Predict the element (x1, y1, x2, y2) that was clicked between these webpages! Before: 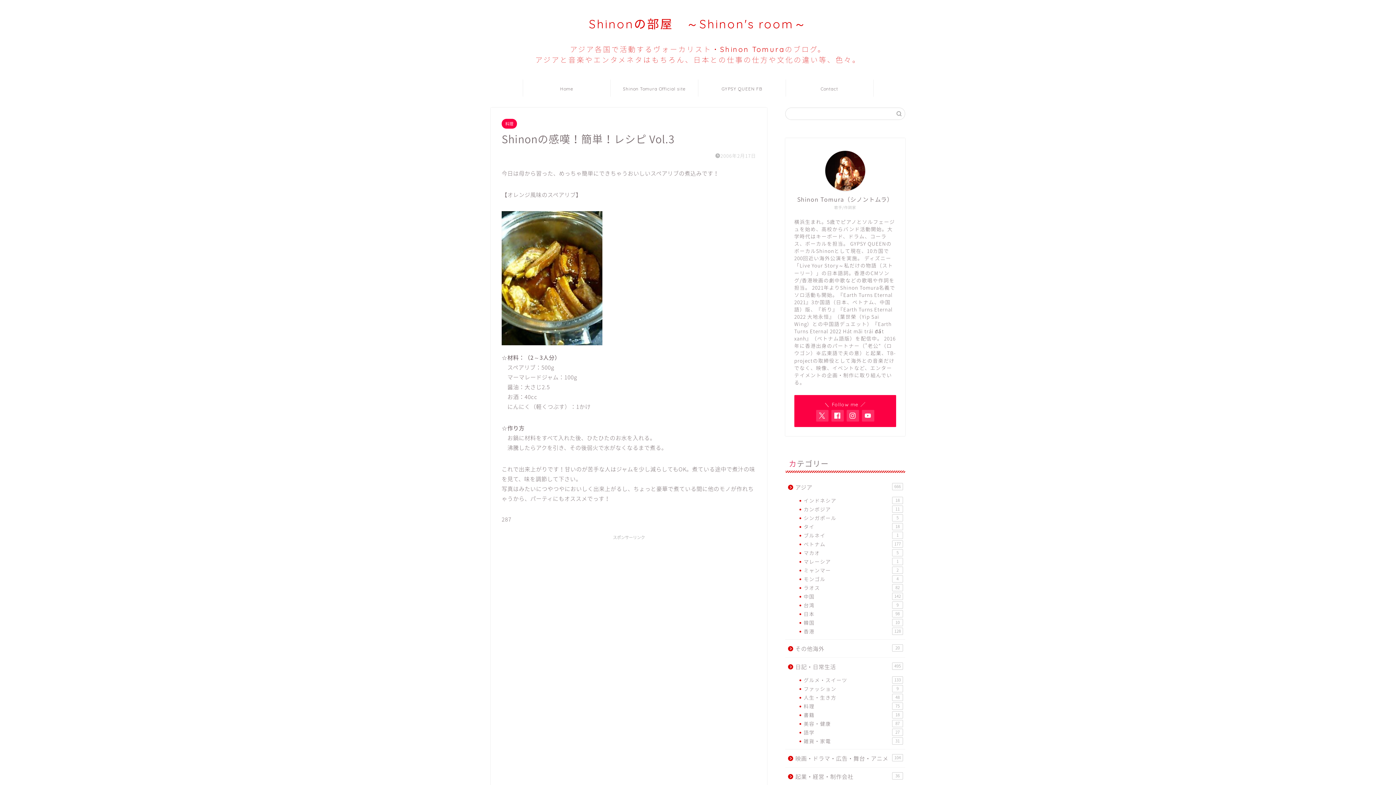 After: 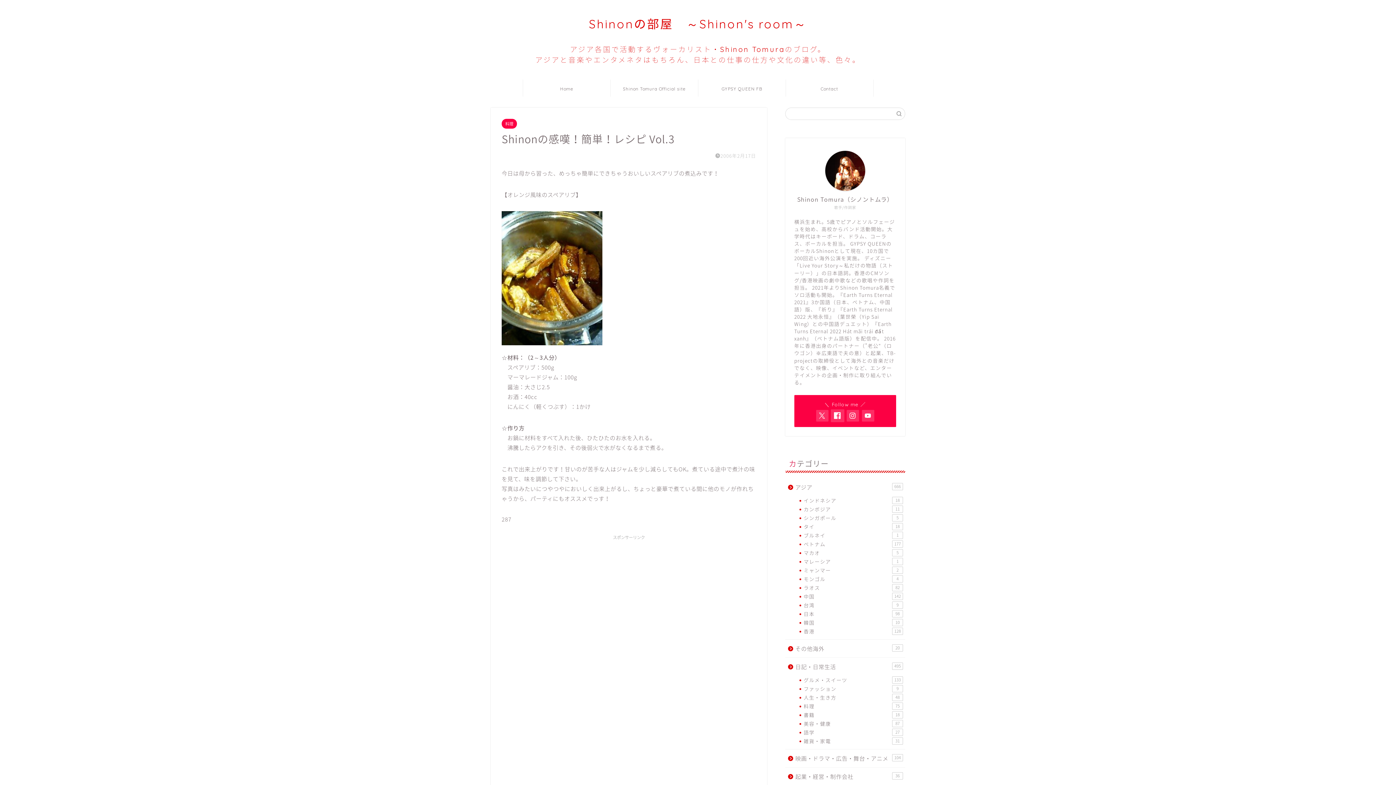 Action: bbox: (831, 410, 843, 421)